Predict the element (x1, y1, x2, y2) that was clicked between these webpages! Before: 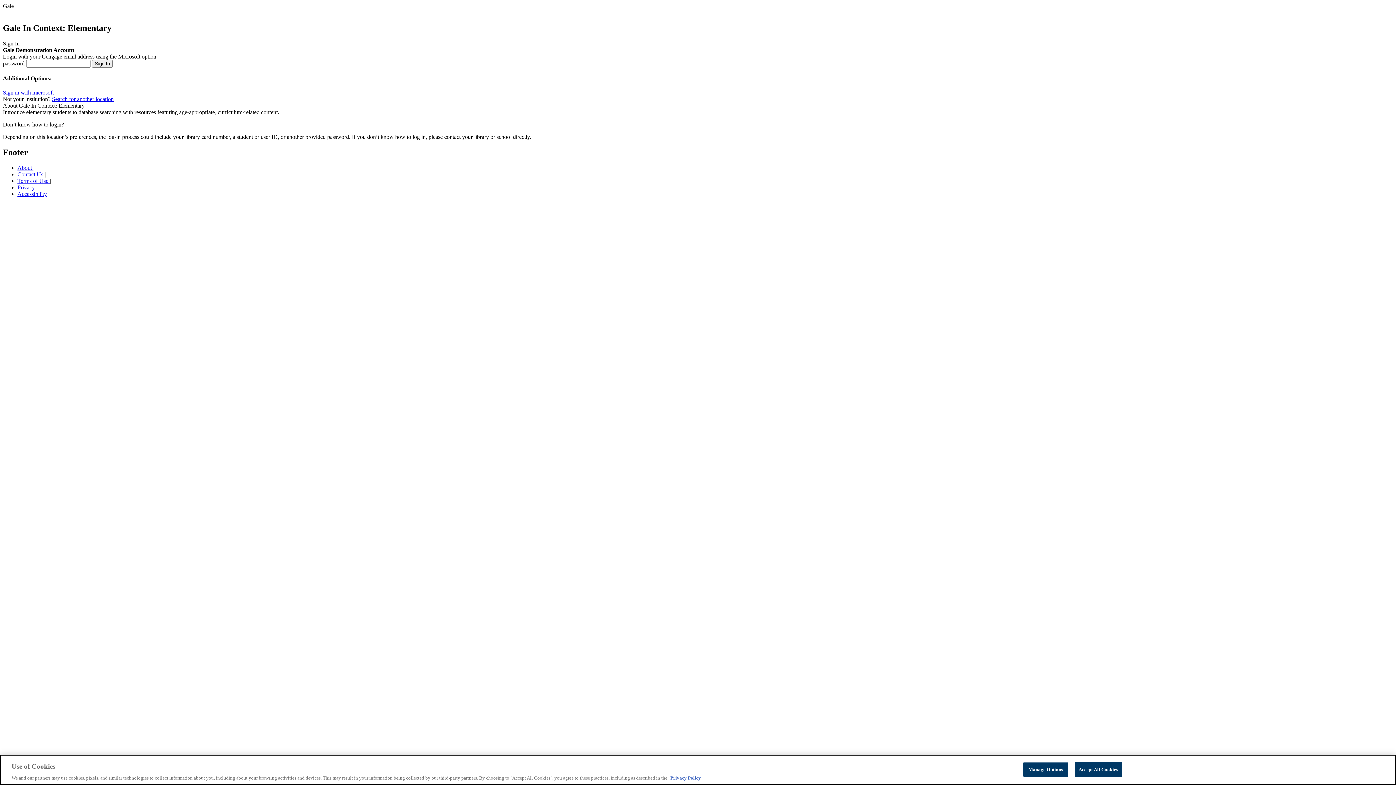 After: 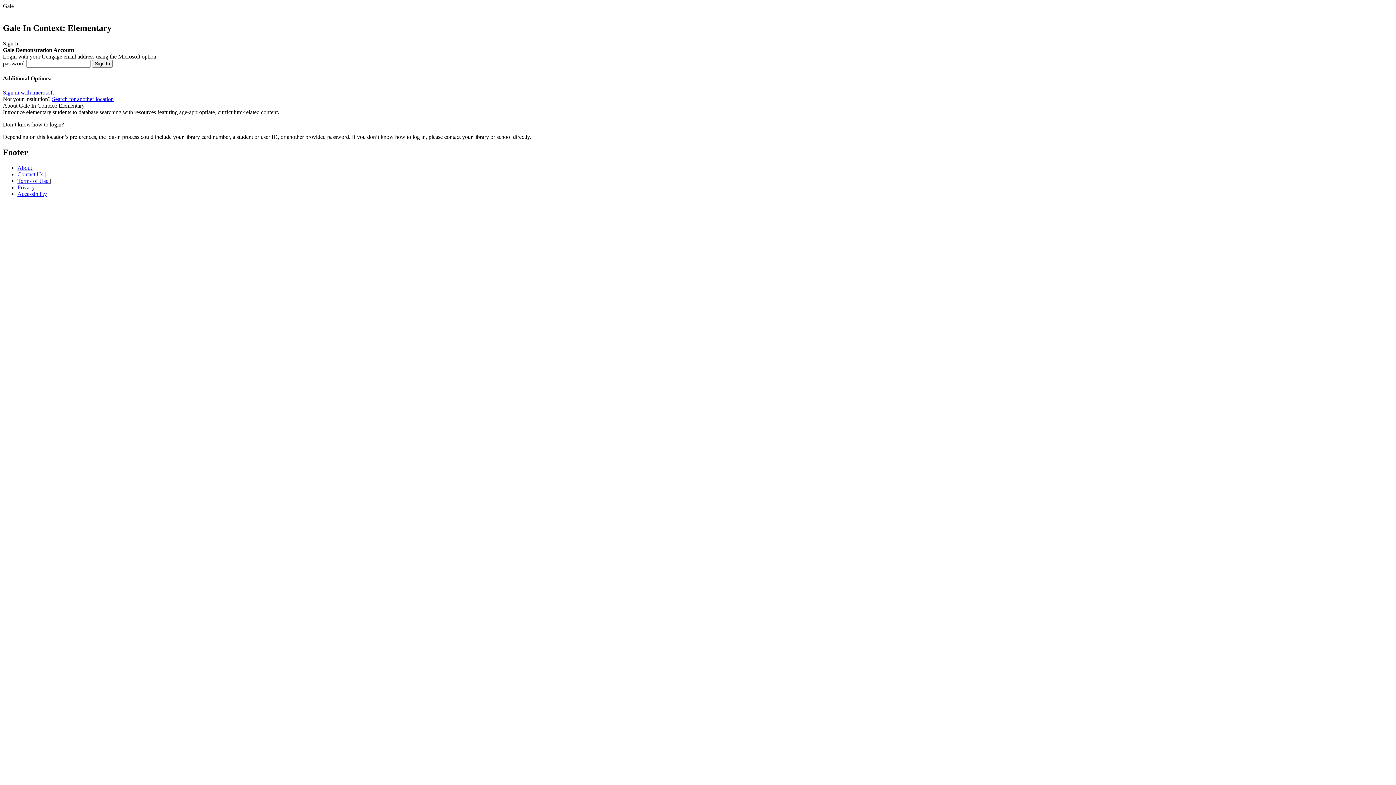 Action: label: Accept All Cookies bbox: (1074, 762, 1122, 777)